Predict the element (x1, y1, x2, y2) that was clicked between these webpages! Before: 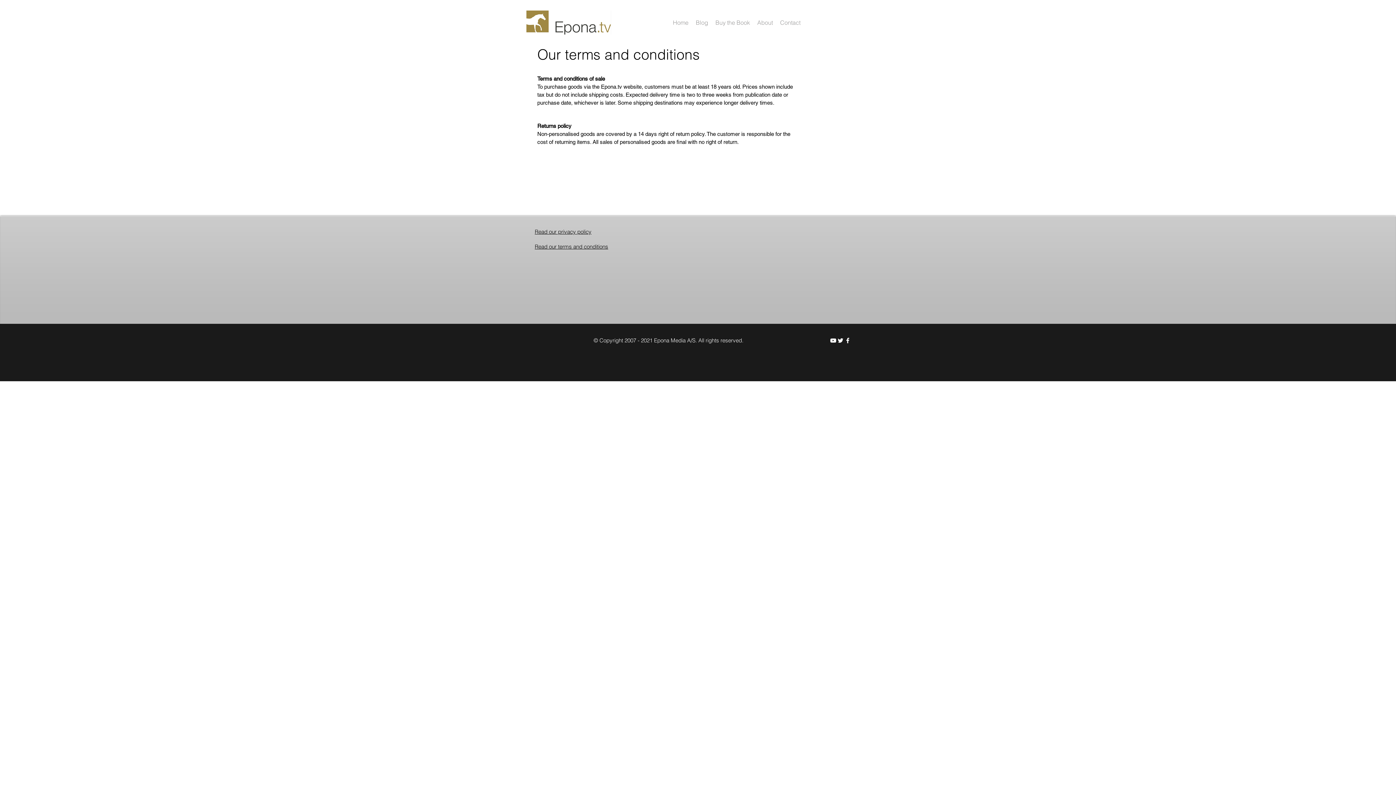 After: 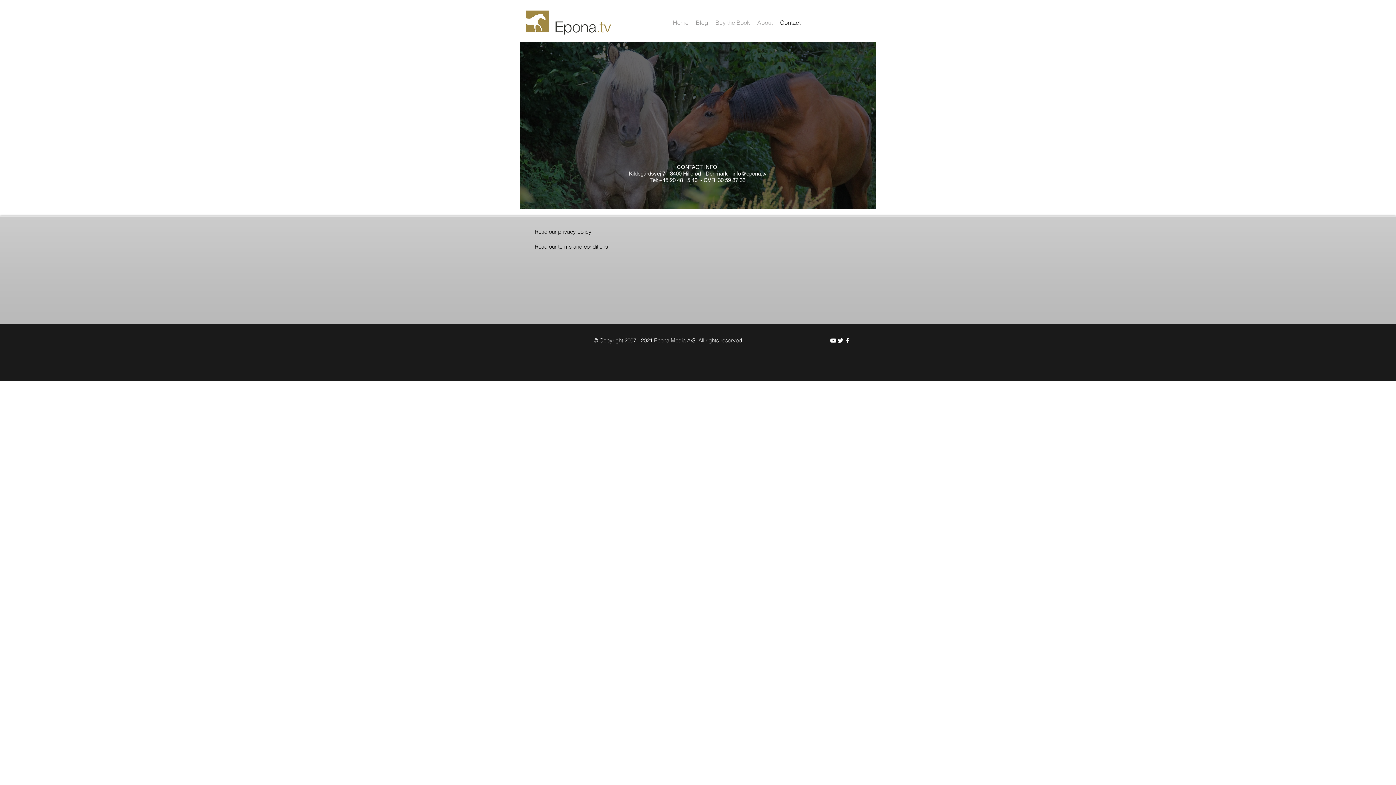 Action: bbox: (776, 13, 804, 31) label: Contact